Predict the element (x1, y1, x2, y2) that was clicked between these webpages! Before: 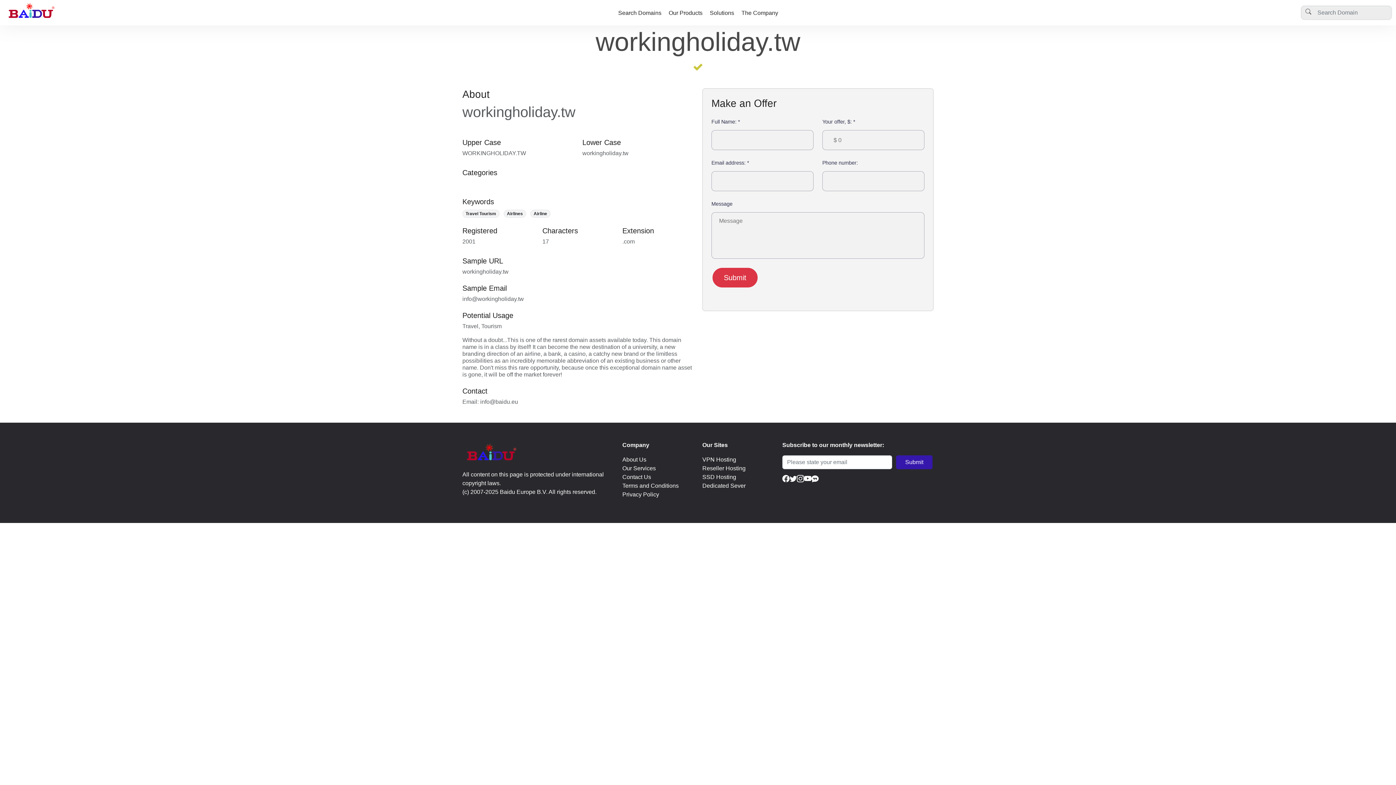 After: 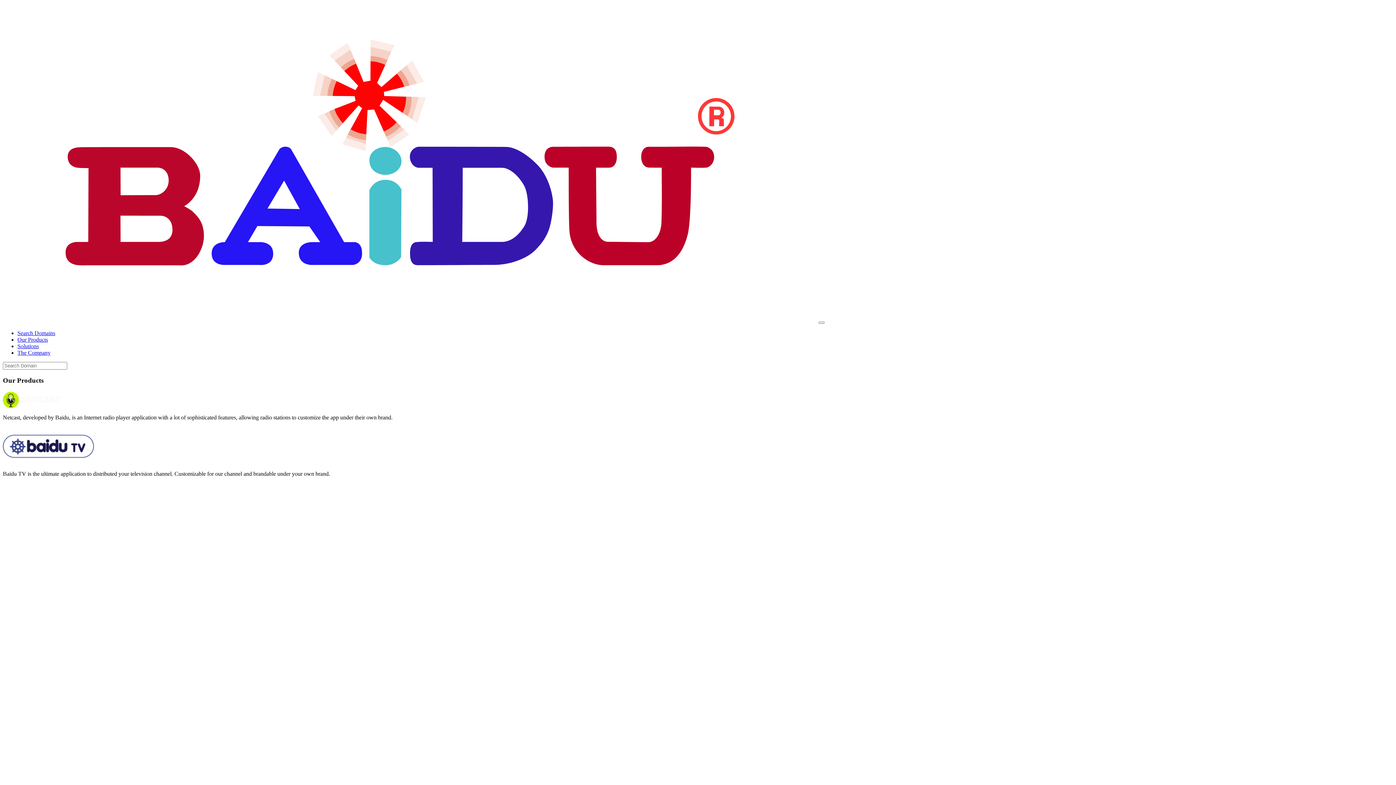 Action: label: Our Products bbox: (668, 0, 702, 25)